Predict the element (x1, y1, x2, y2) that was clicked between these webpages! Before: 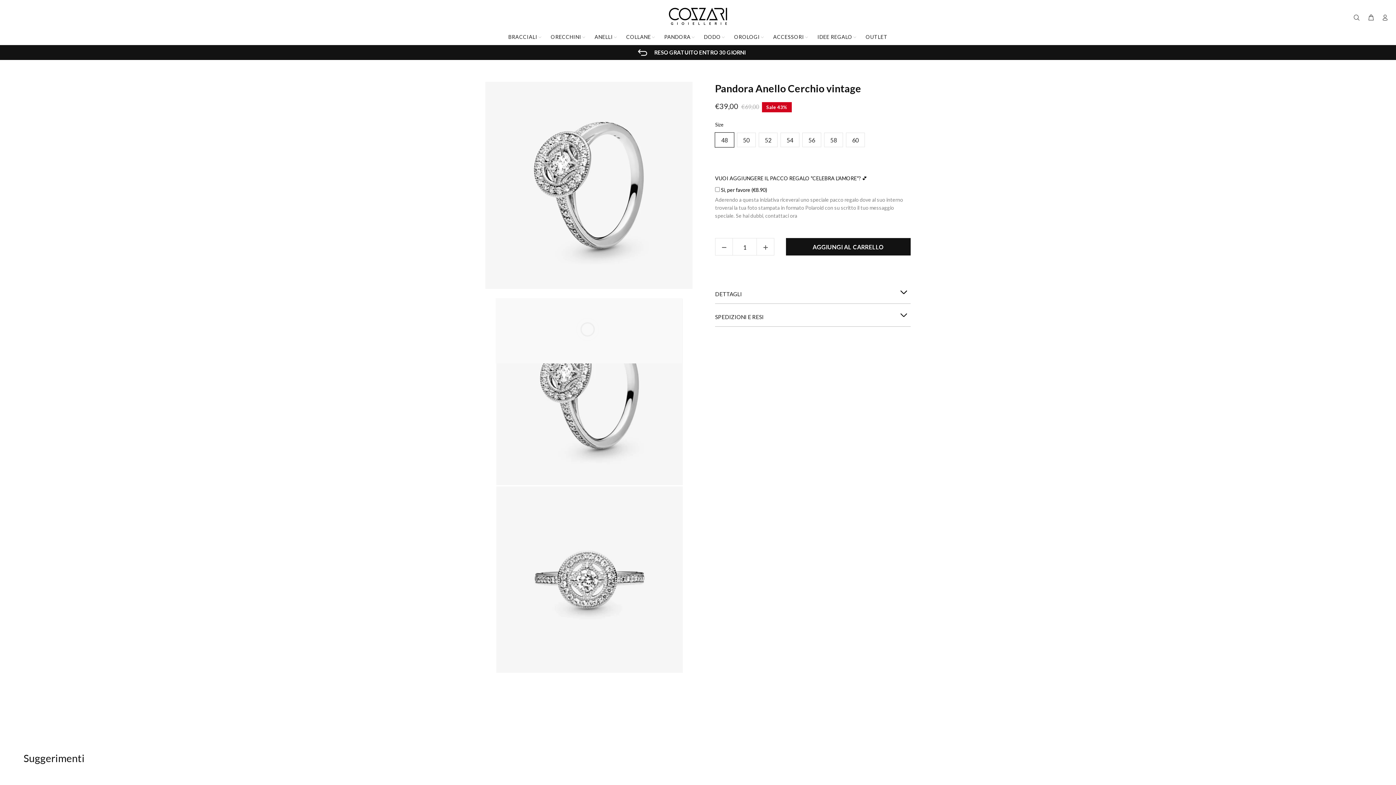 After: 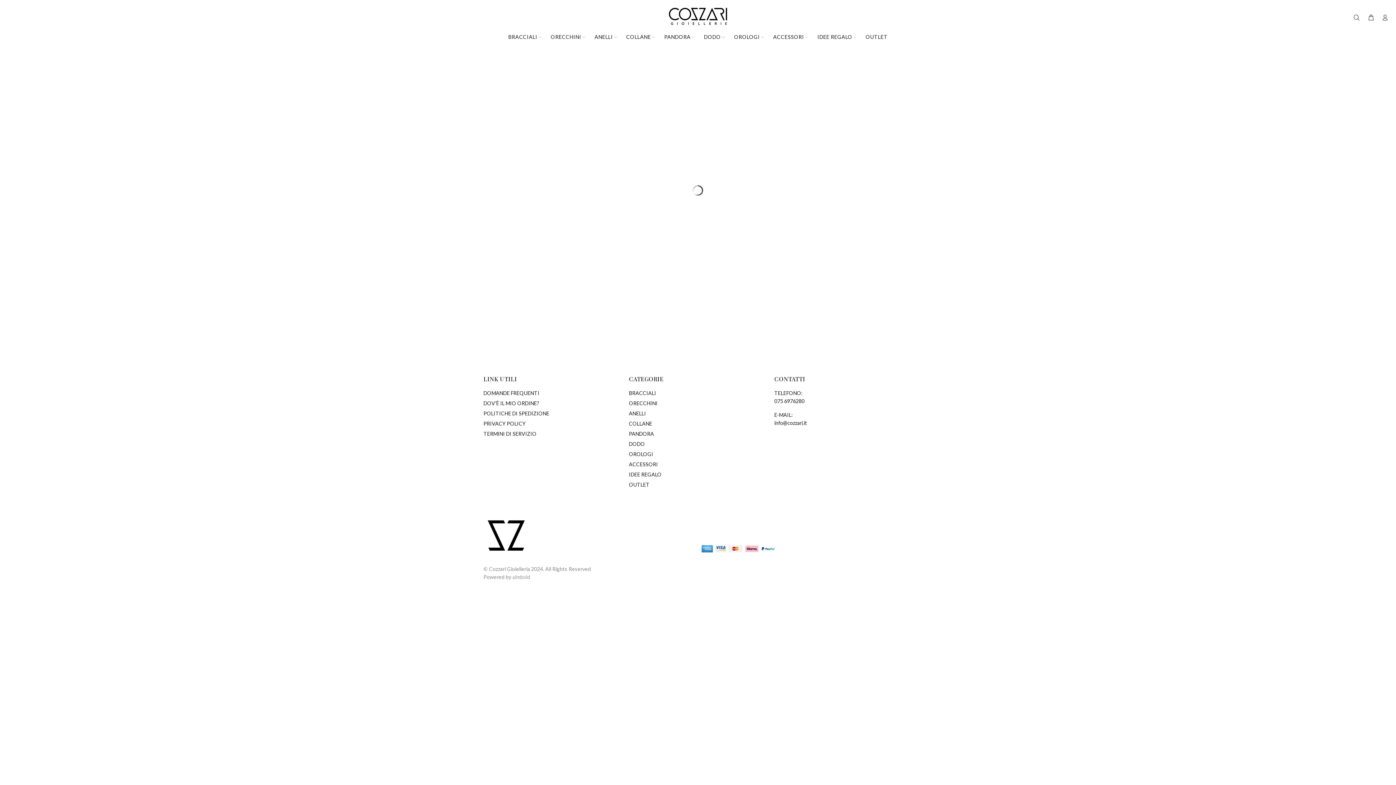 Action: label: ACCESSORI bbox: (769, 30, 813, 45)